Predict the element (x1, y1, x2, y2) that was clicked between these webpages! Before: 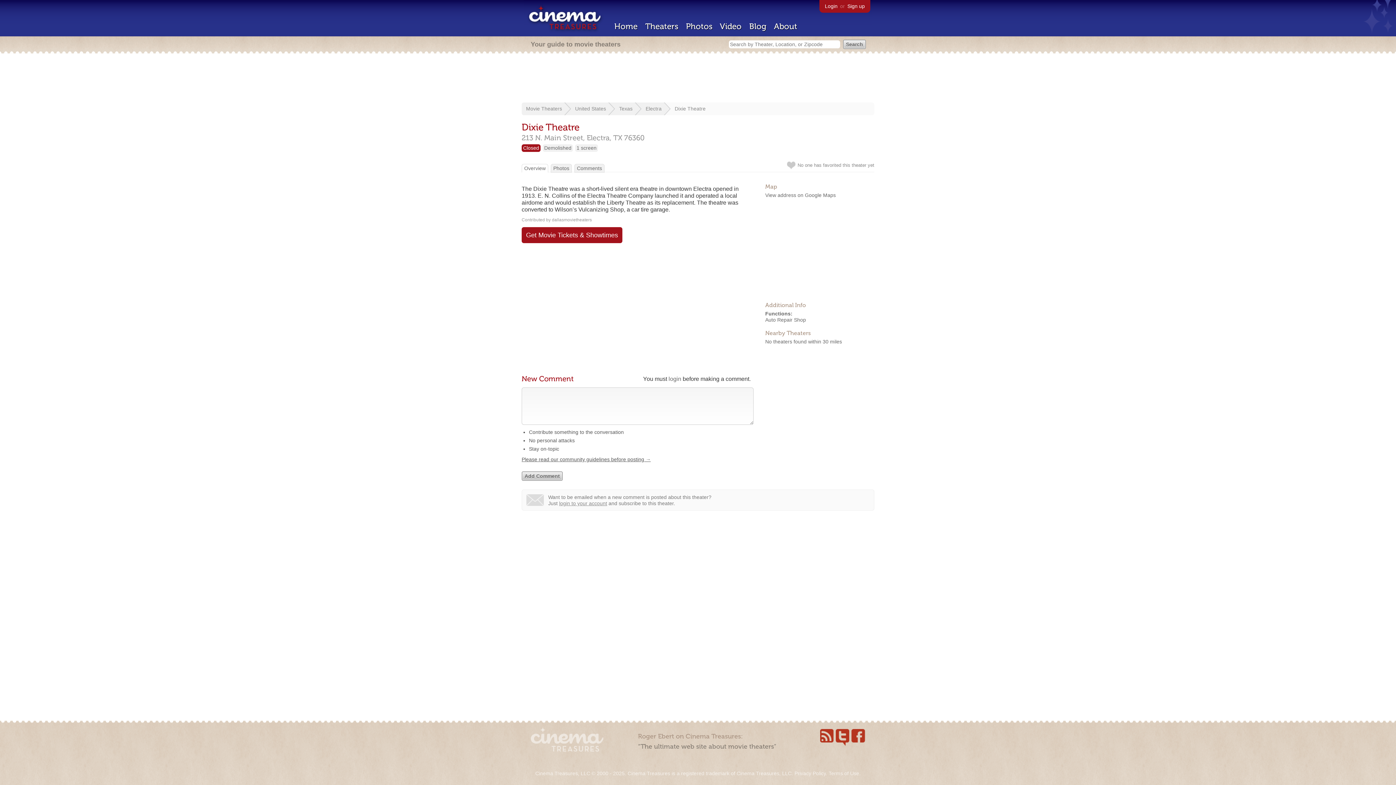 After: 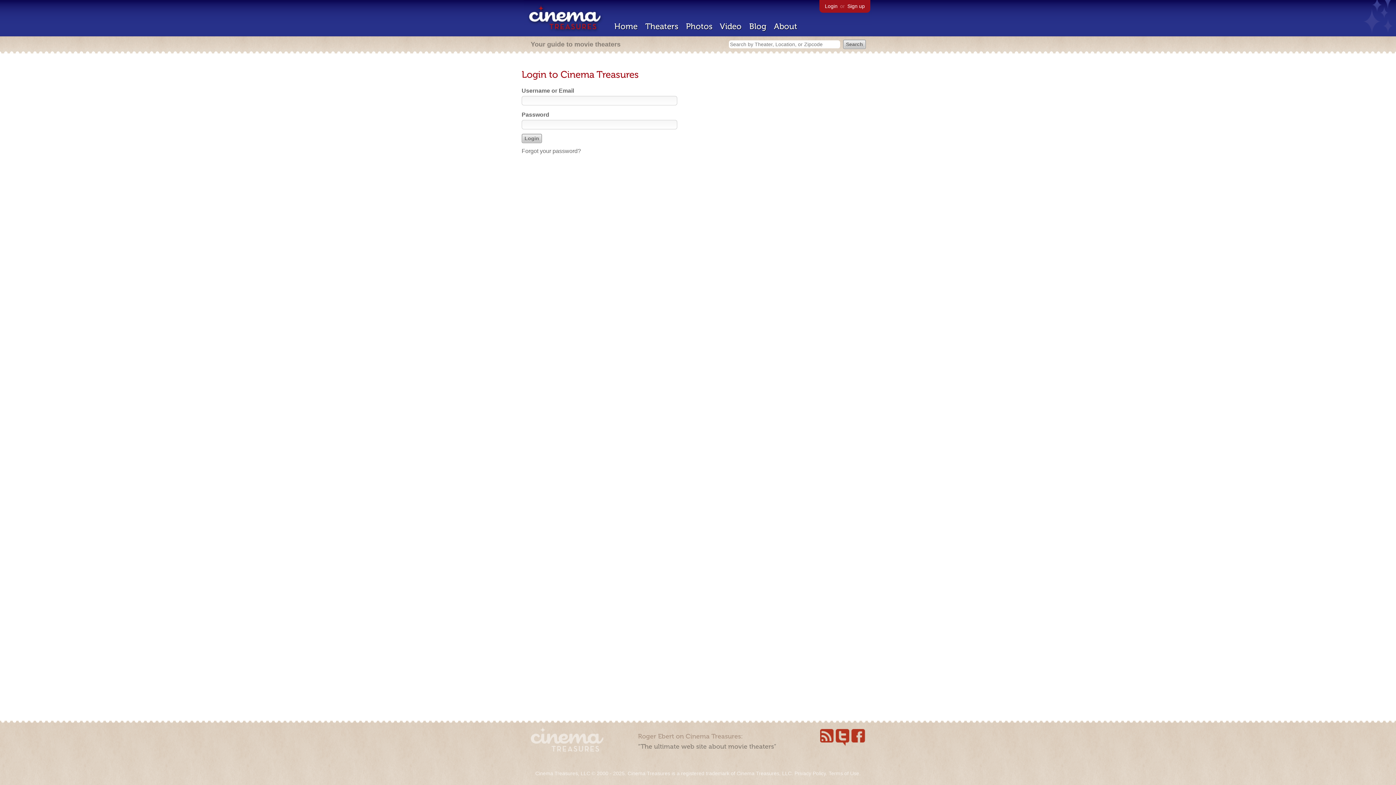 Action: bbox: (825, 3, 837, 9) label: Login